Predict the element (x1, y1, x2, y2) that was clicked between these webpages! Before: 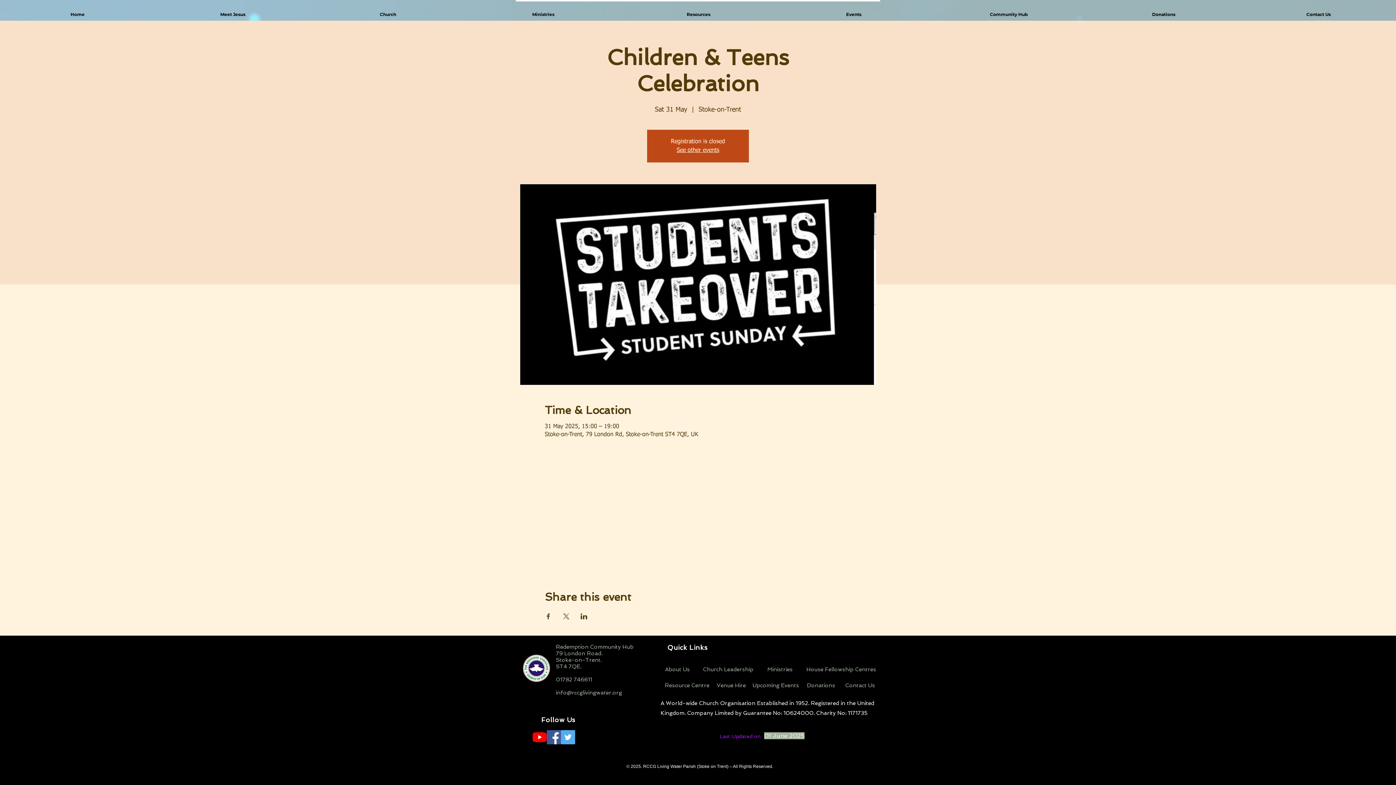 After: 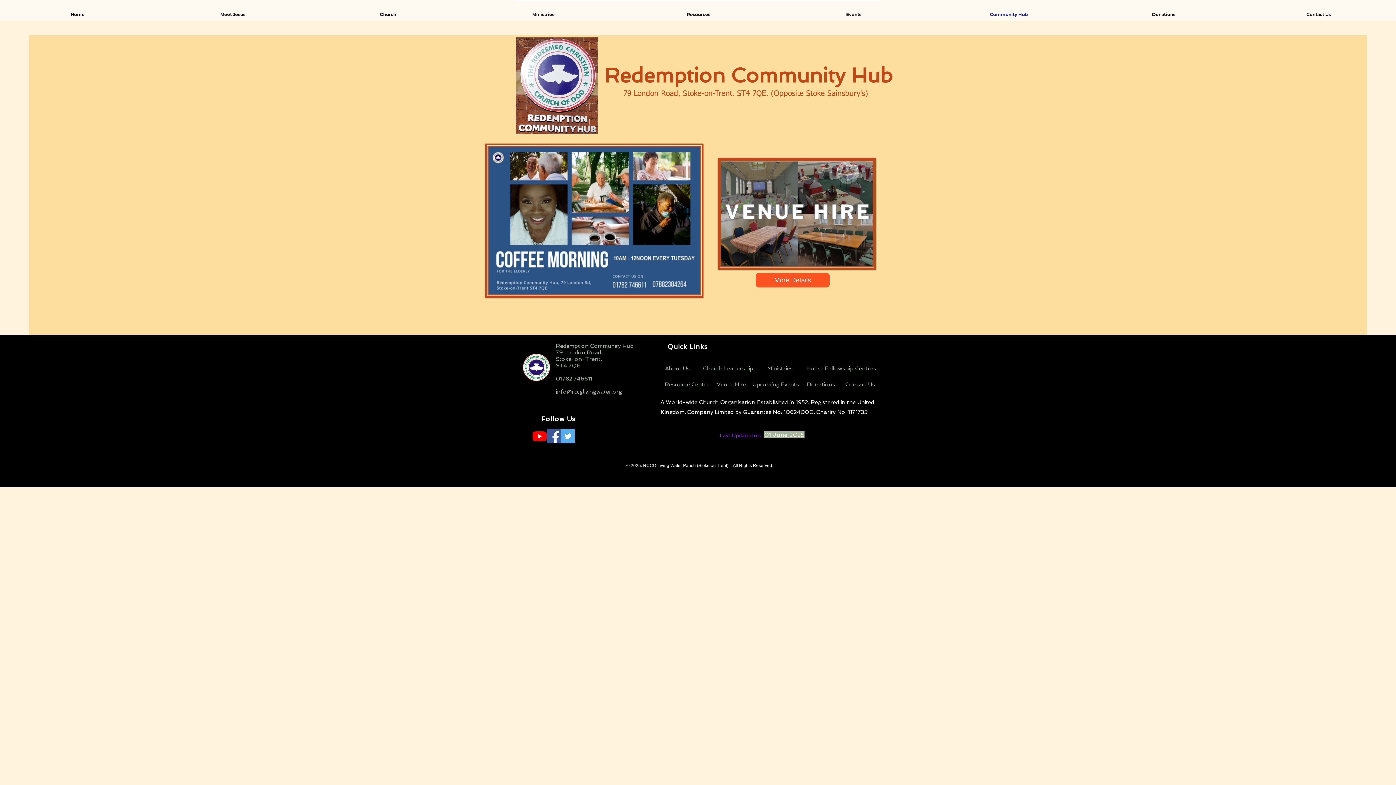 Action: bbox: (931, 5, 1086, 22) label: Community Hub